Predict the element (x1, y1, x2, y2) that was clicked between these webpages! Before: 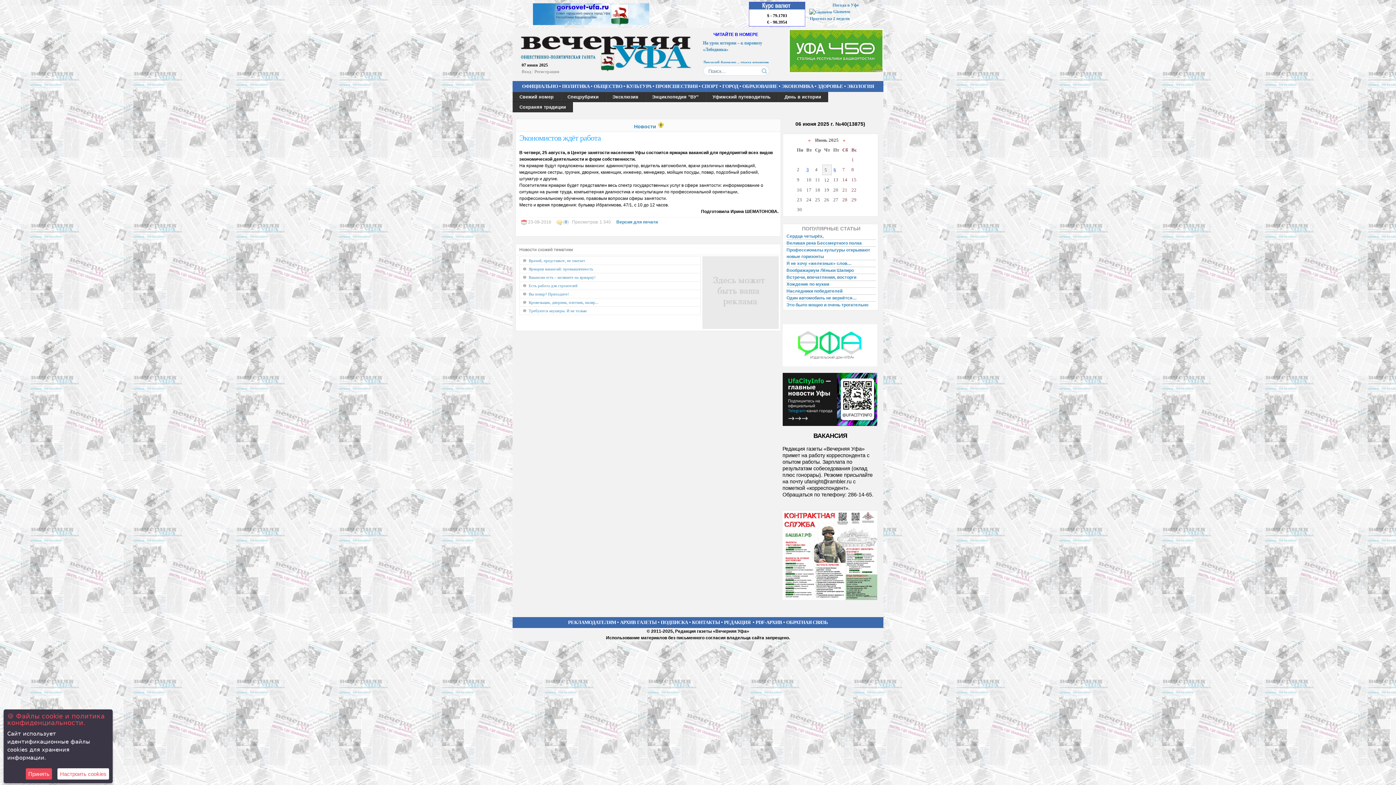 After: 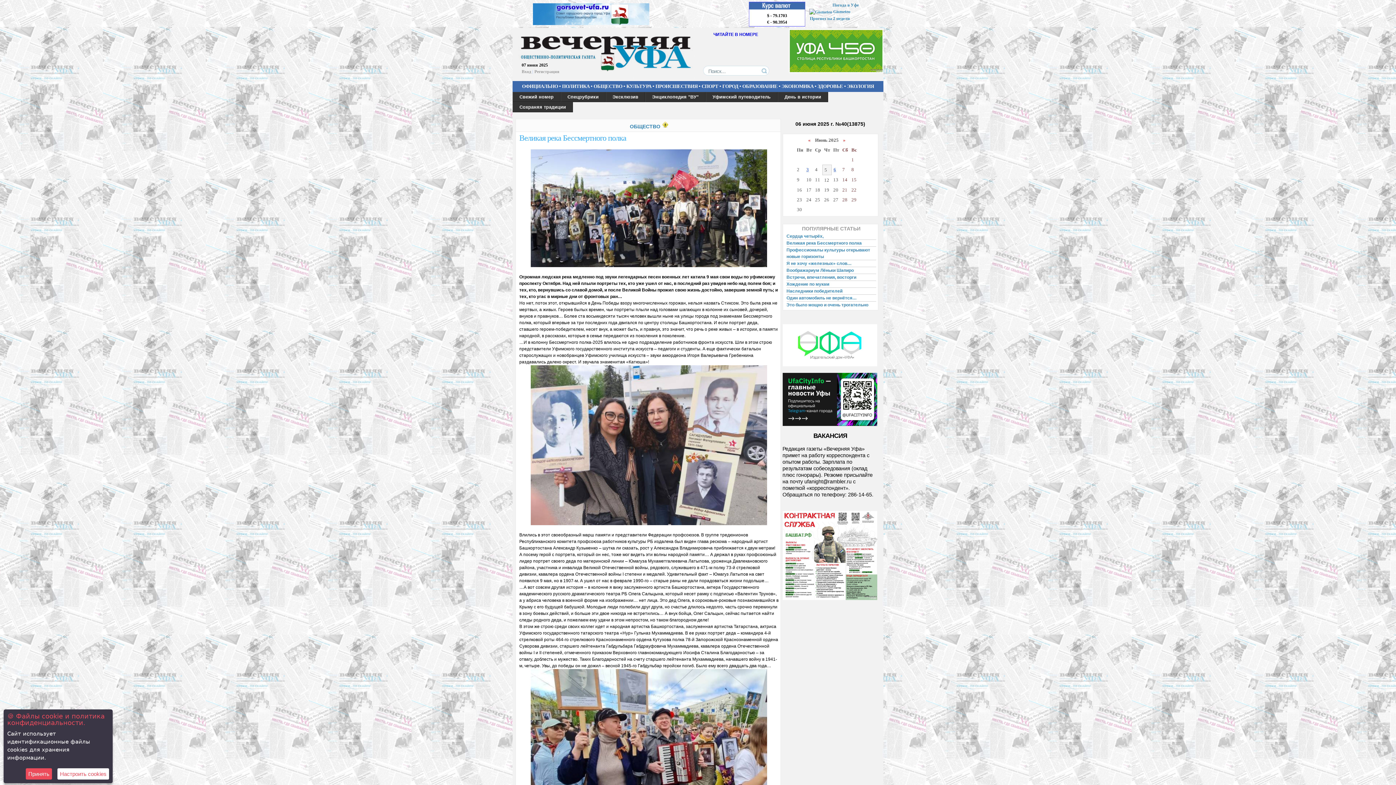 Action: bbox: (786, 240, 876, 246) label: Великая река Бессмертного полка